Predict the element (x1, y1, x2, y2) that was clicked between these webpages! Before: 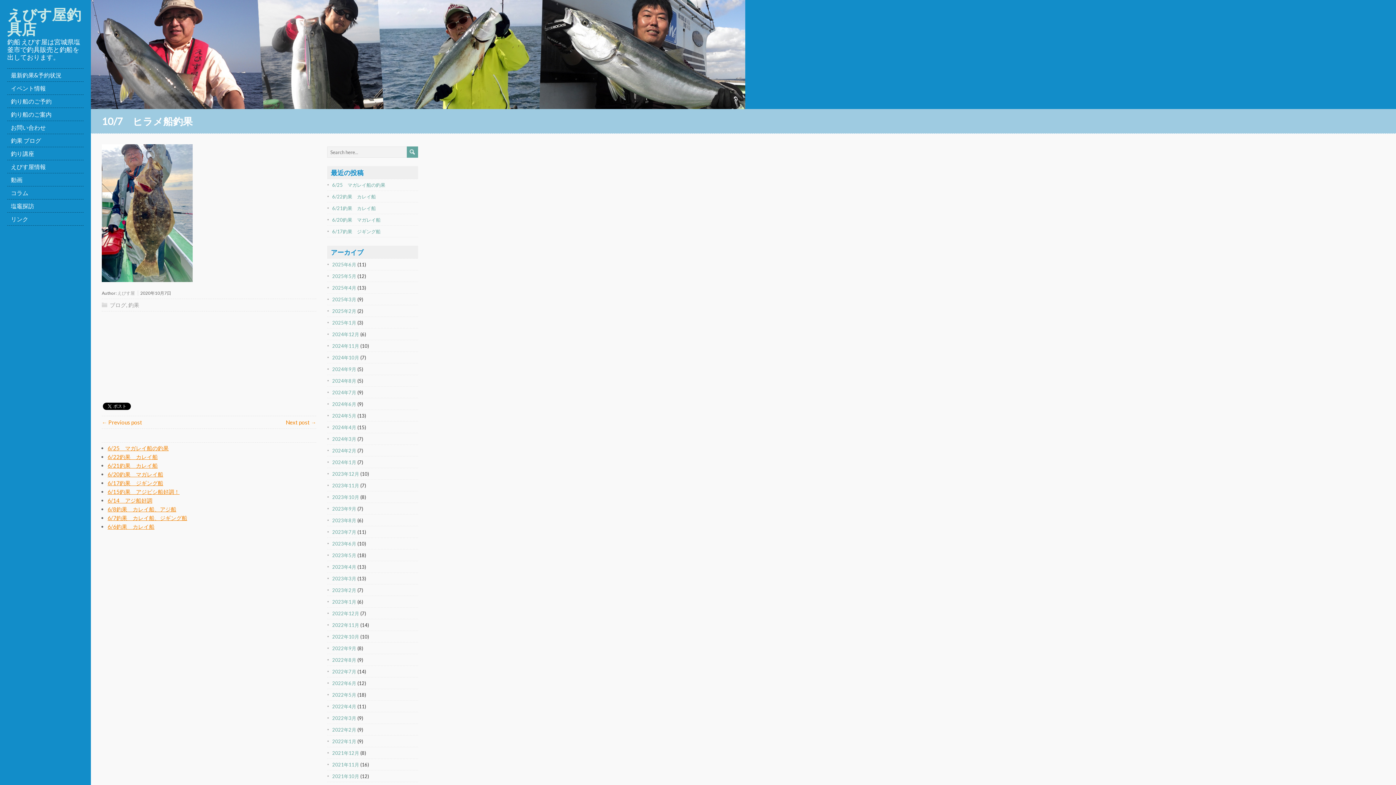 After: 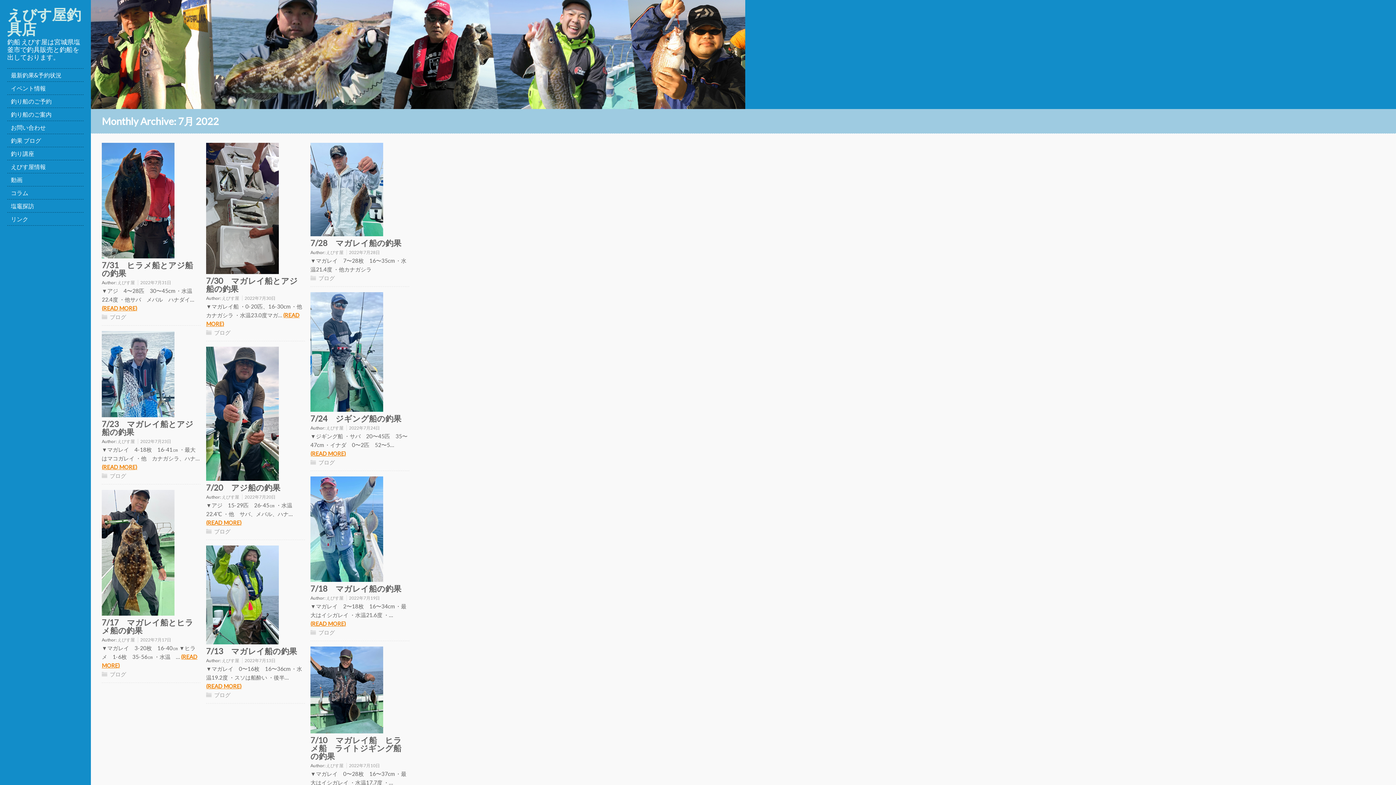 Action: label: 2022年7月 bbox: (332, 669, 356, 674)